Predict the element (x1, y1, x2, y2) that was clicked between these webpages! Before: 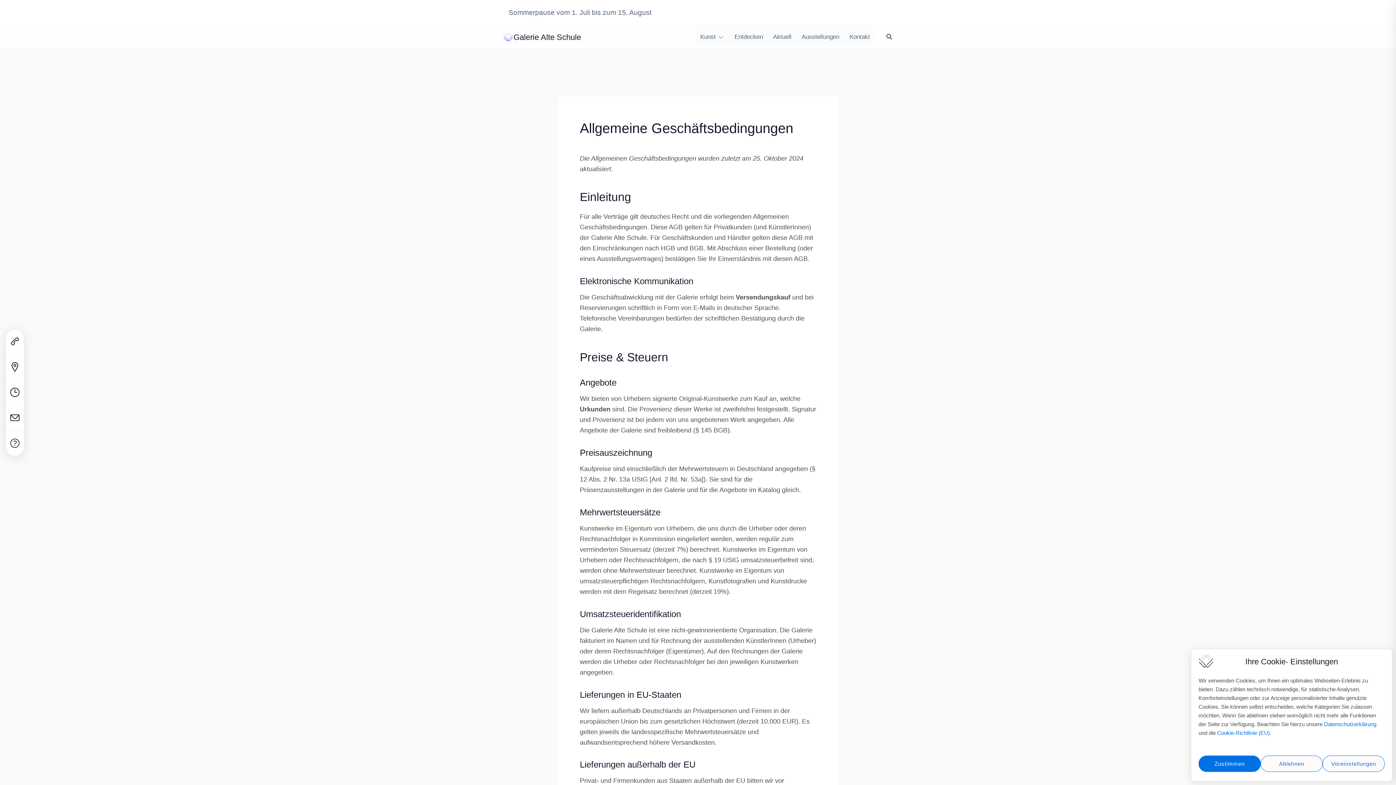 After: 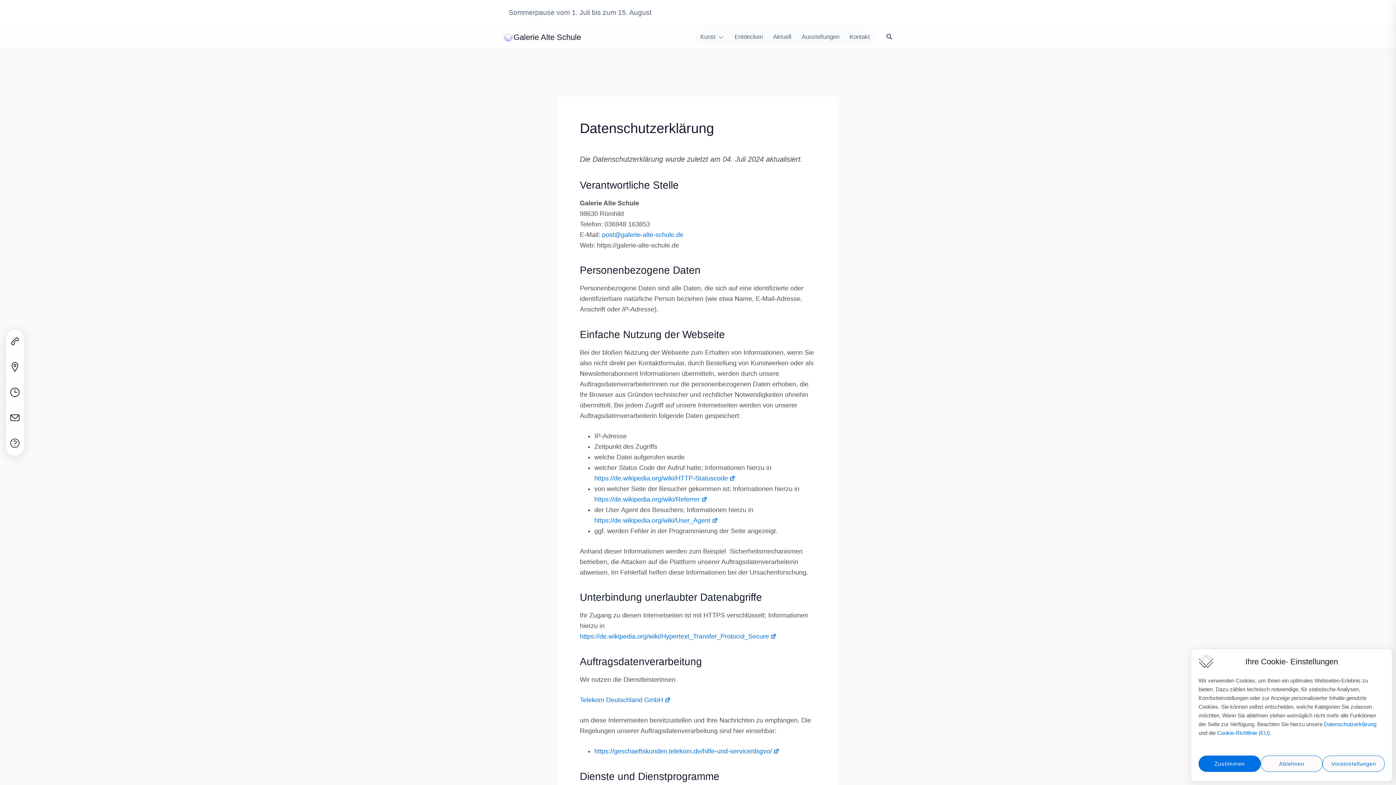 Action: label: Datenschutzerklärung bbox: (1324, 721, 1376, 727)